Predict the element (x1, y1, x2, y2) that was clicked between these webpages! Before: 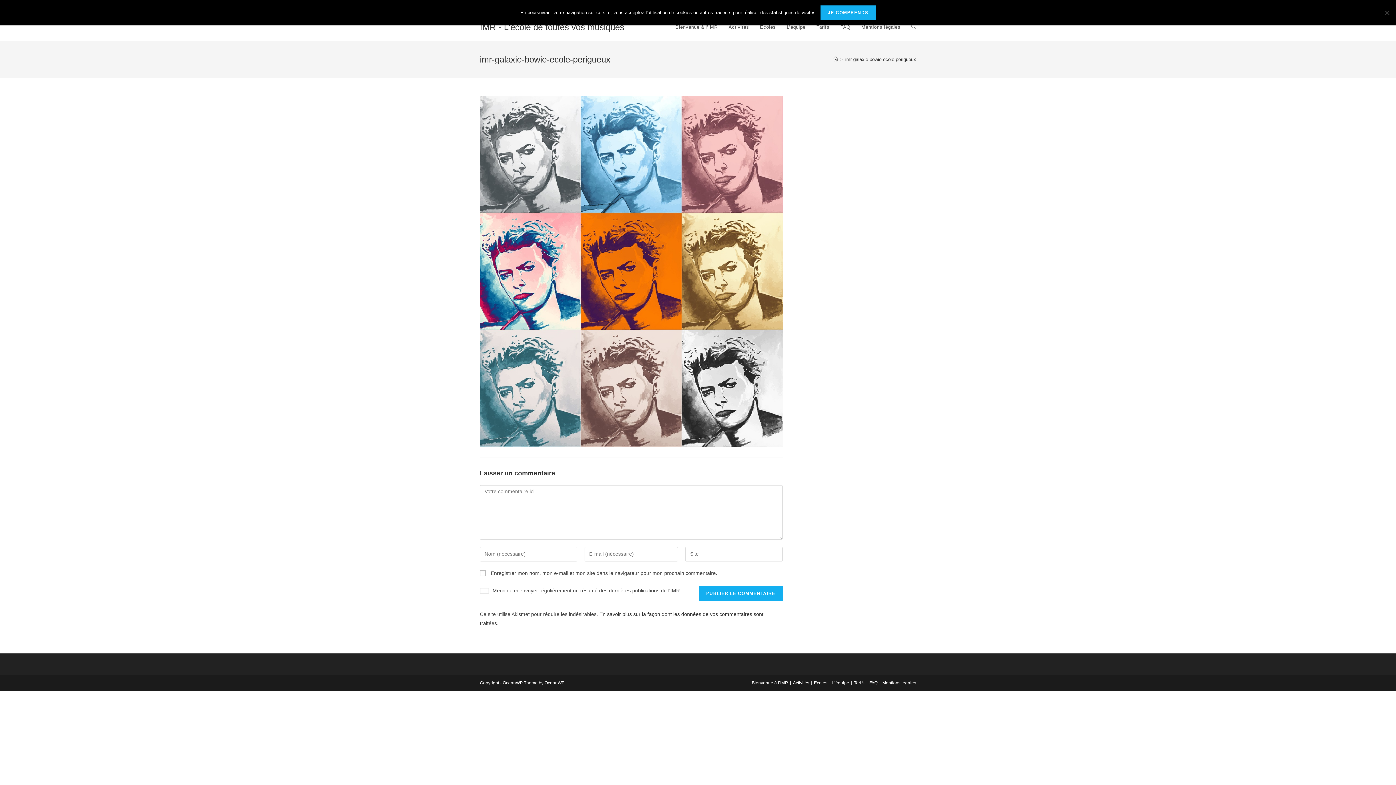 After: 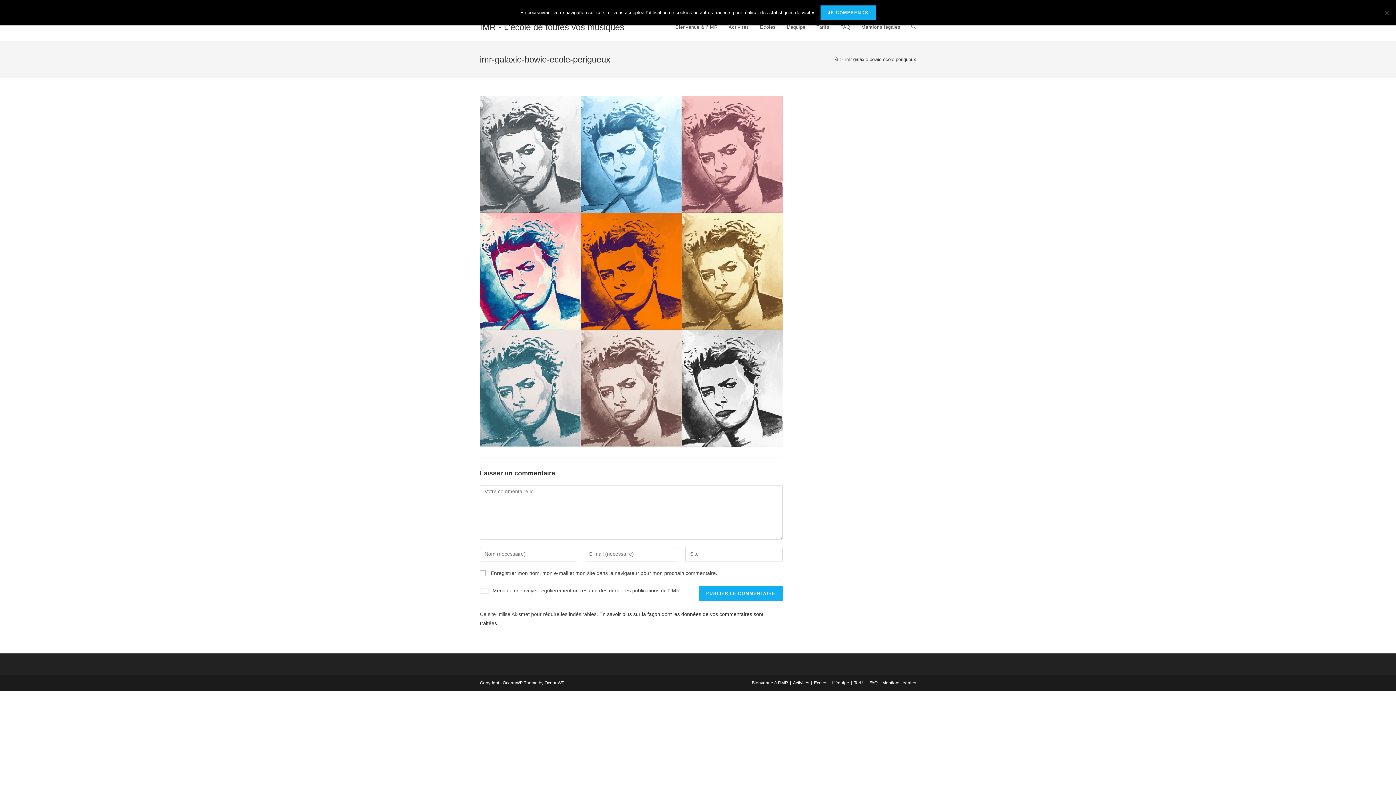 Action: bbox: (845, 56, 916, 62) label: imr-galaxie-bowie-ecole-perigueux